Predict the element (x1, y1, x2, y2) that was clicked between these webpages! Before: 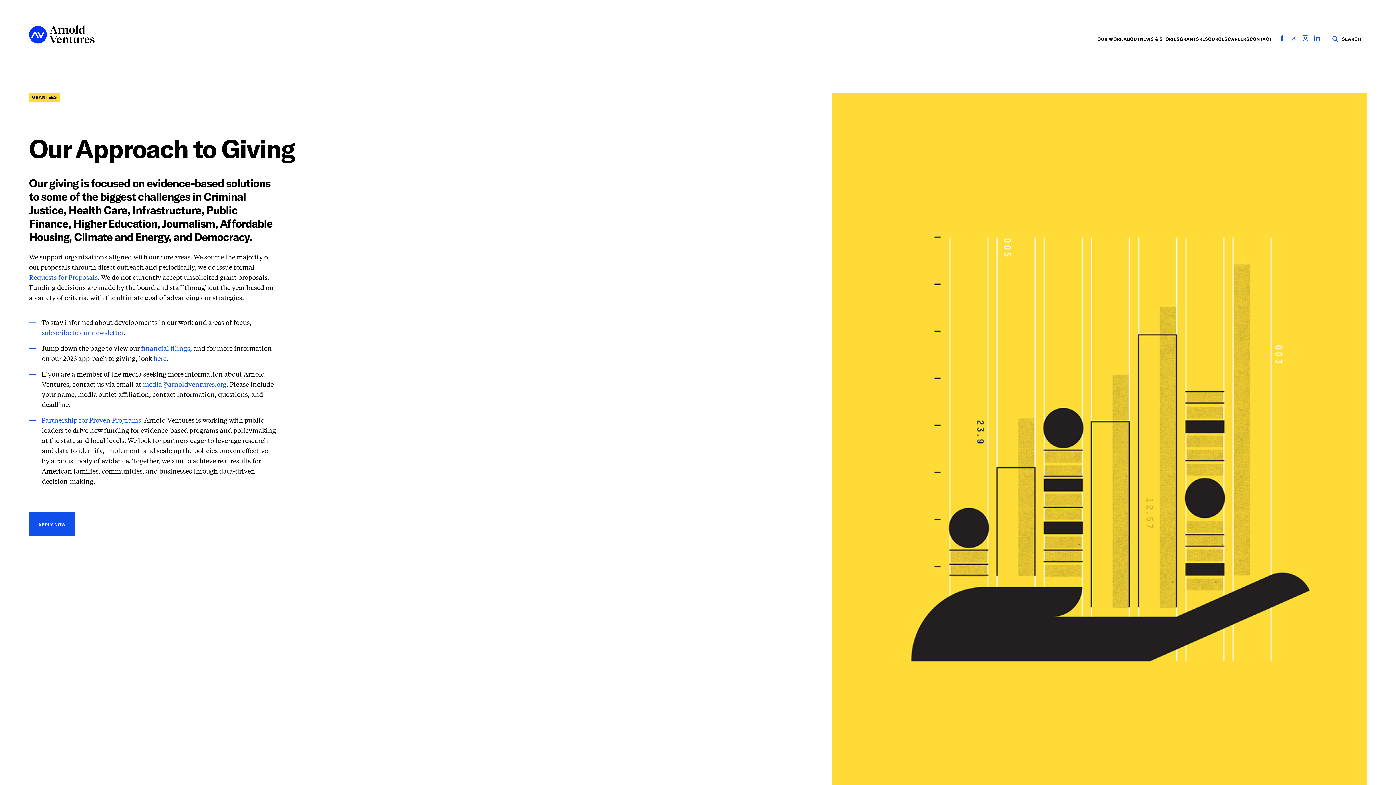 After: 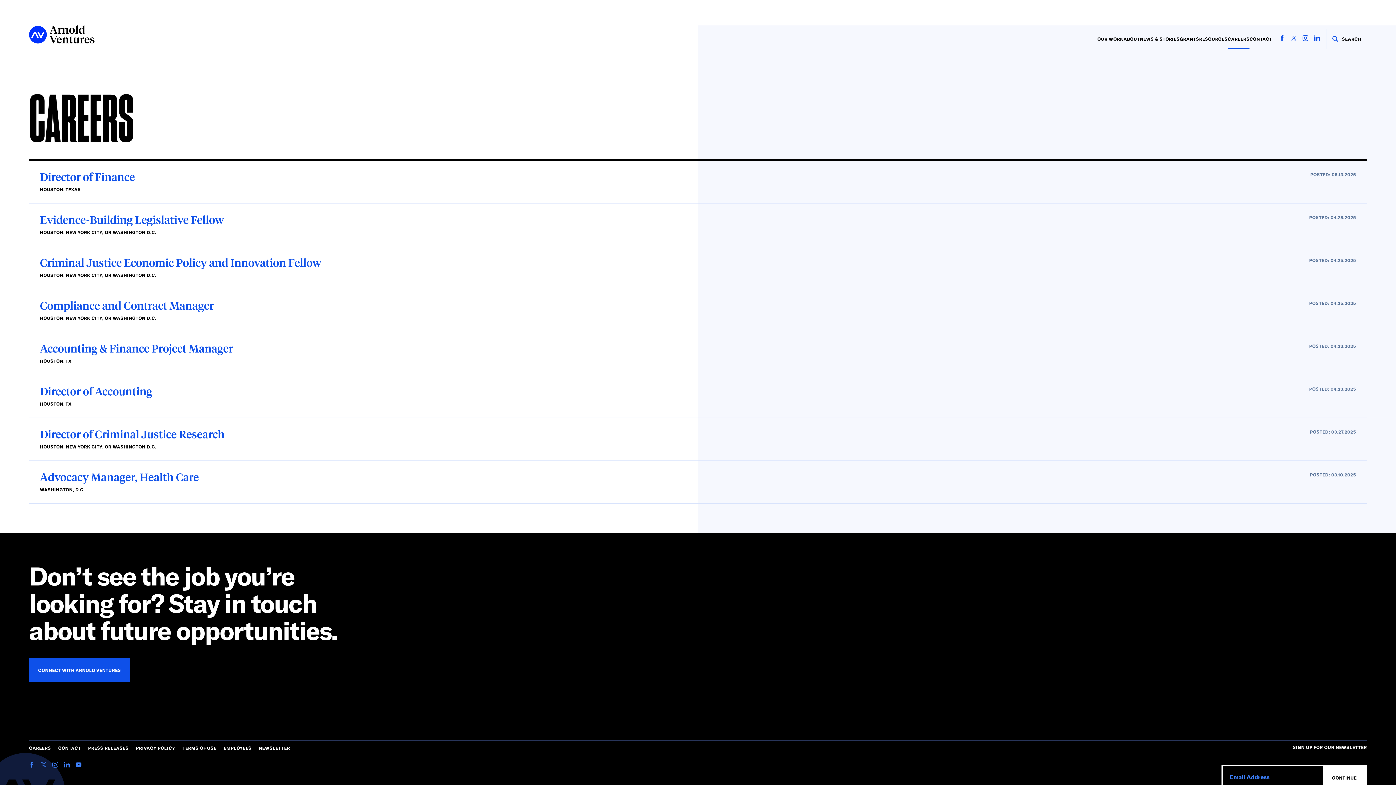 Action: label: CAREERS bbox: (1227, 28, 1249, 48)